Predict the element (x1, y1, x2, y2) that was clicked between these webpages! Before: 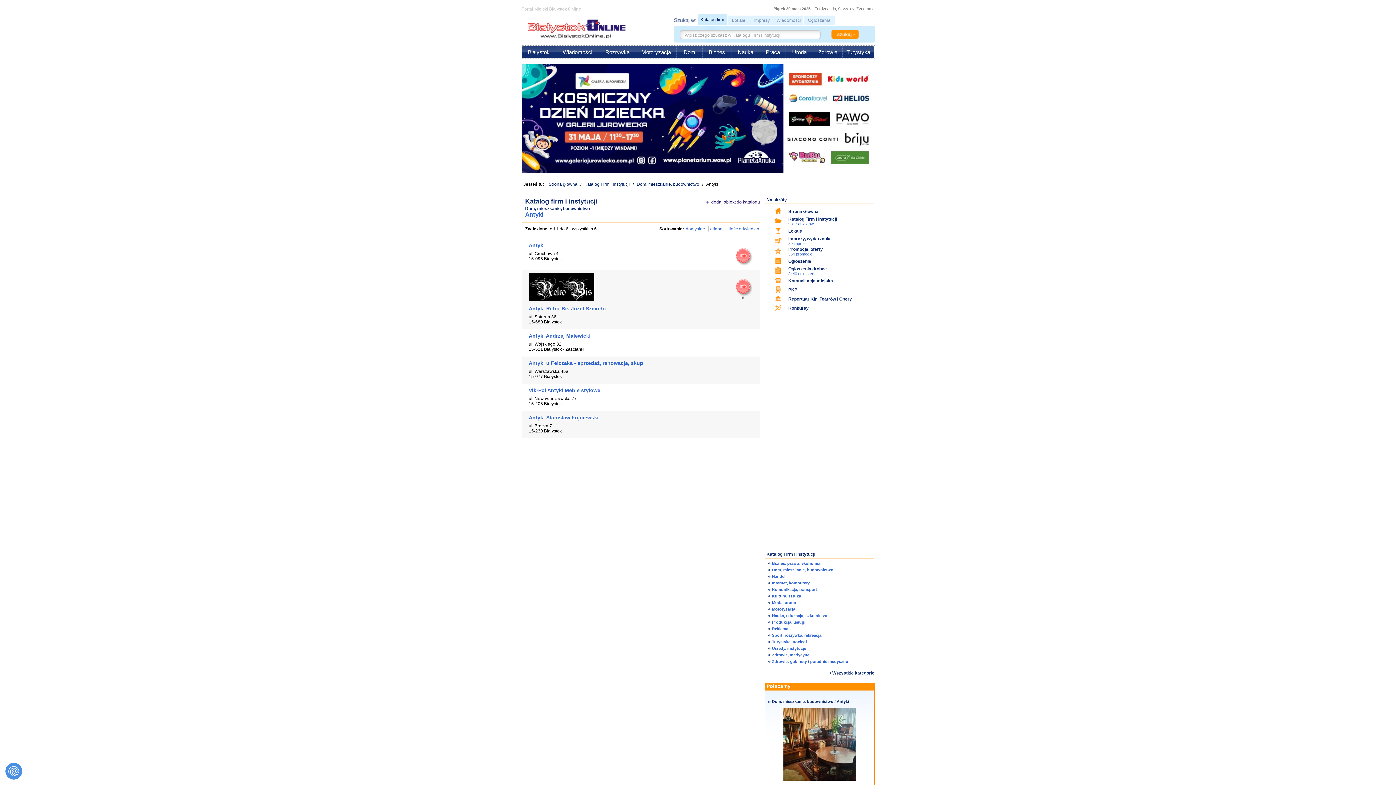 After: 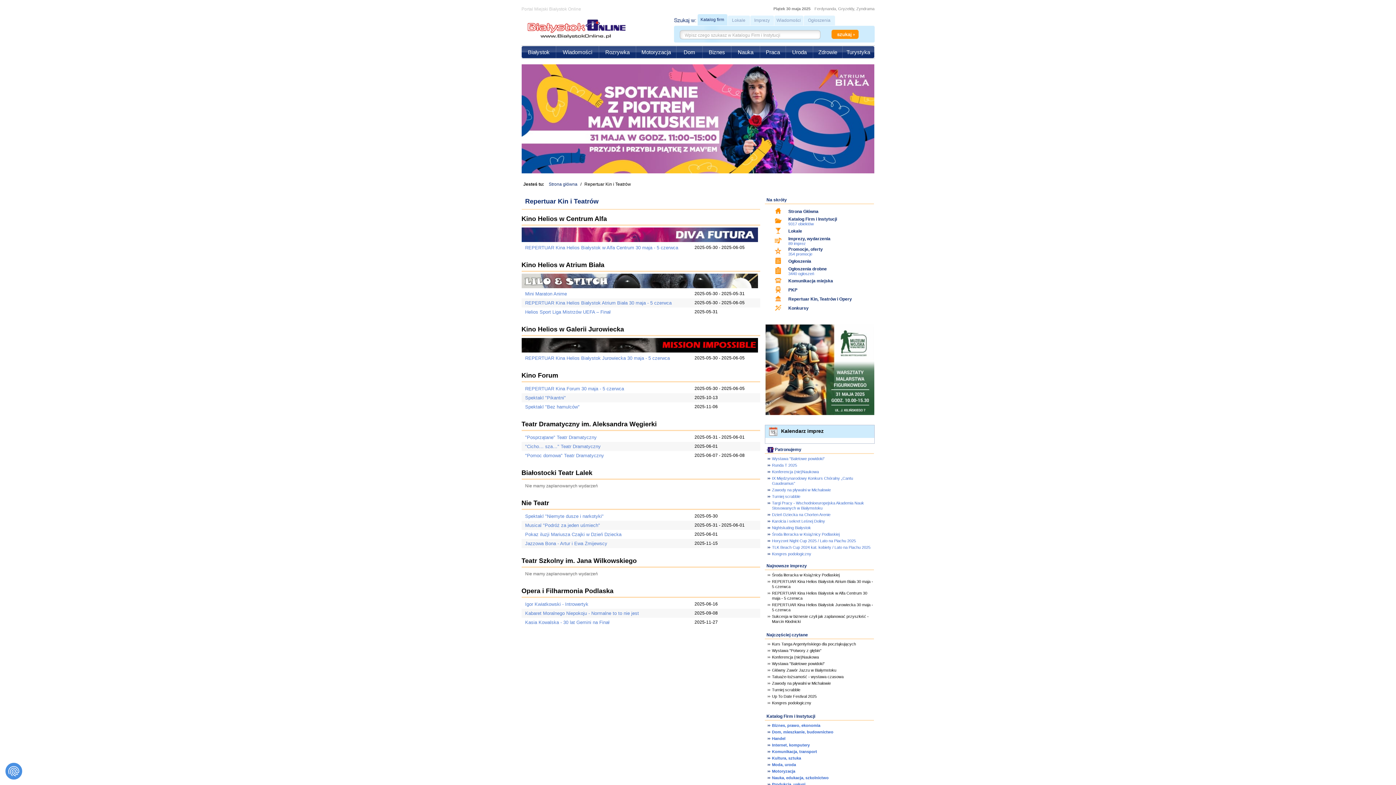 Action: label: Repertuar Kin, Teatrów i Opery bbox: (788, 296, 852, 301)